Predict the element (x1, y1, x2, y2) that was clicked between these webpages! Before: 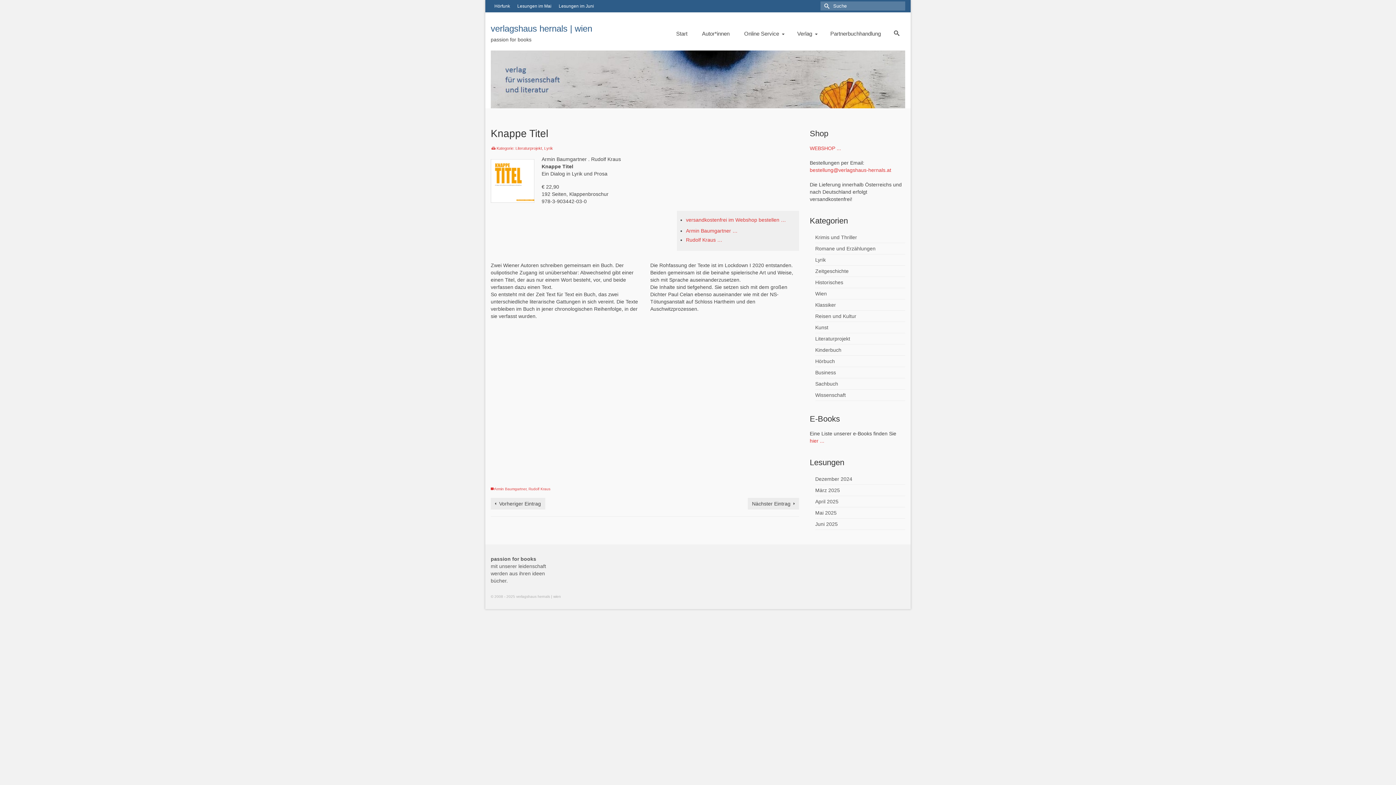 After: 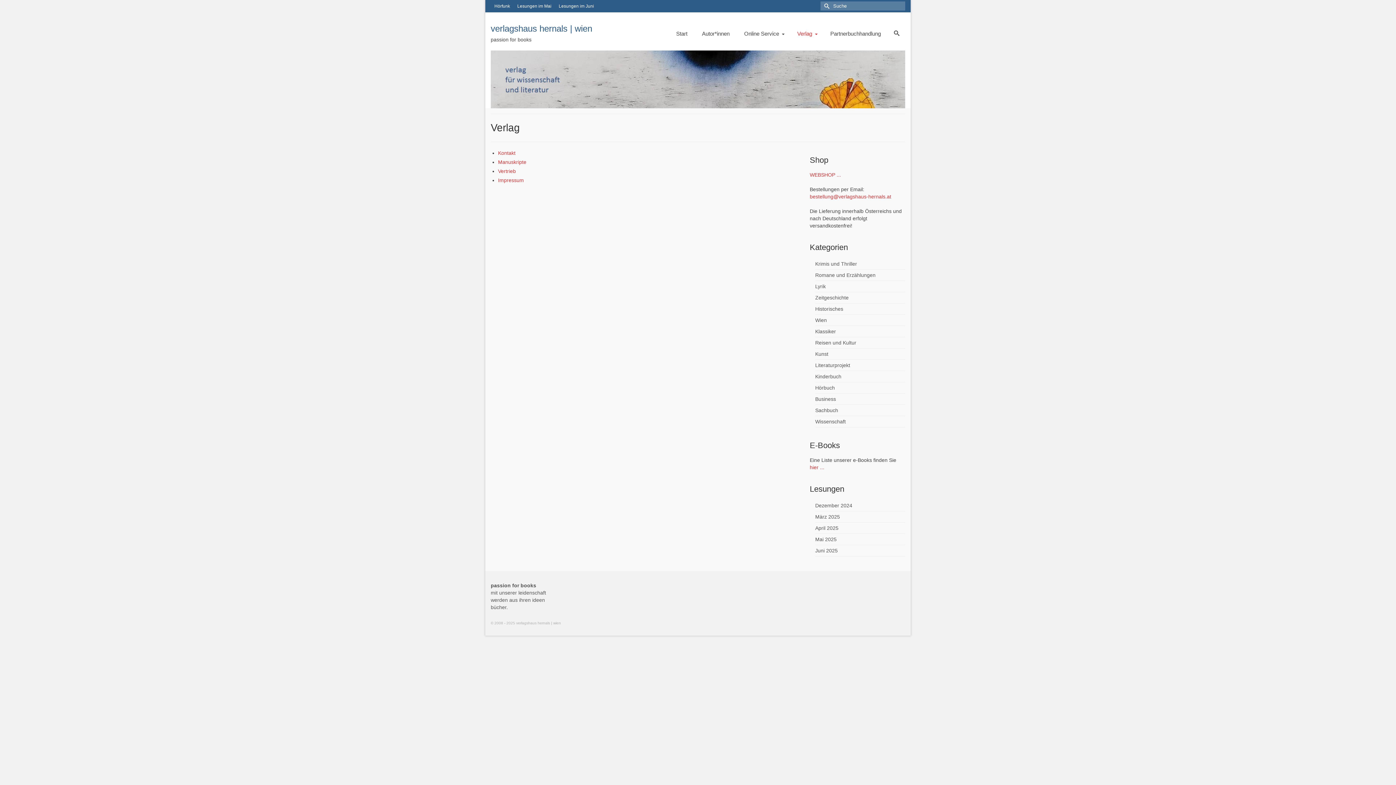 Action: label: Verlag bbox: (790, 26, 823, 40)